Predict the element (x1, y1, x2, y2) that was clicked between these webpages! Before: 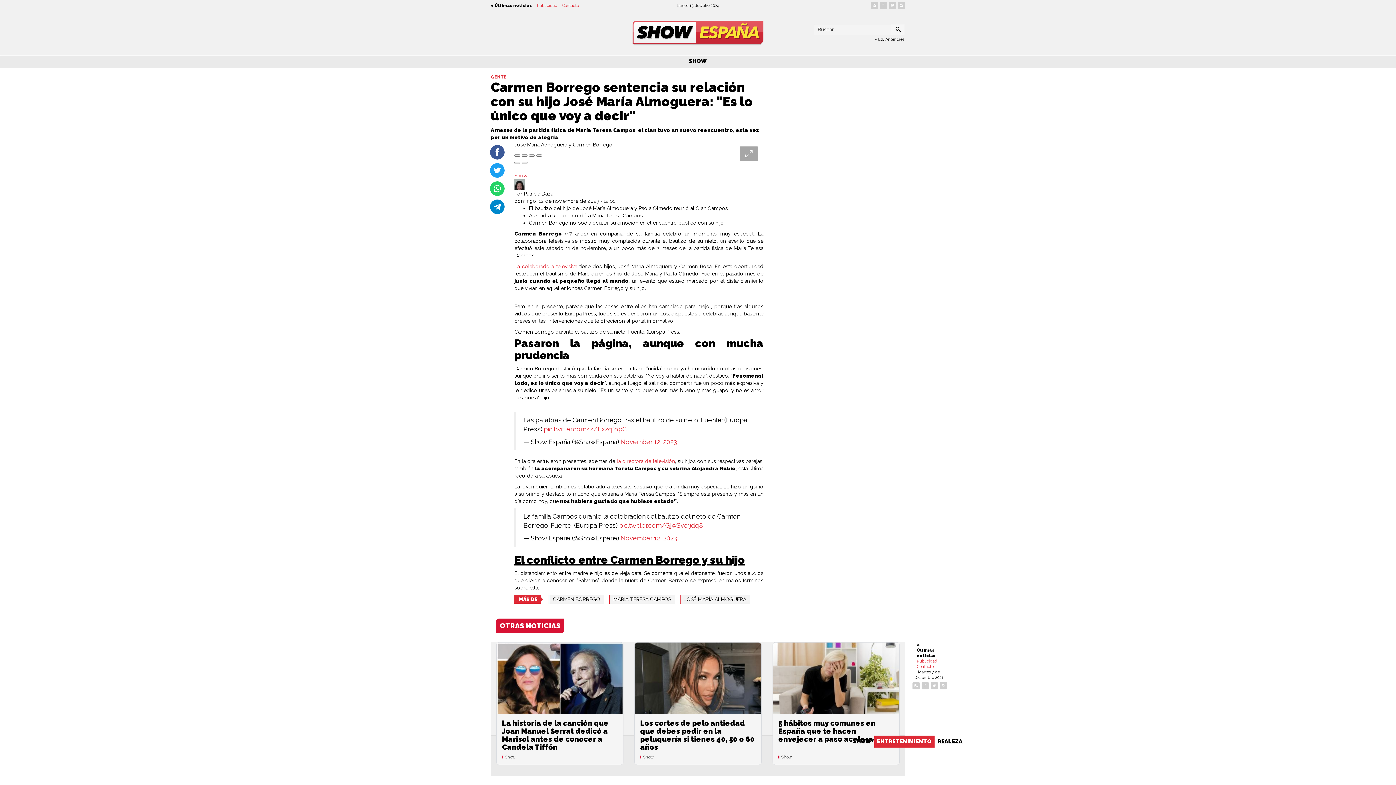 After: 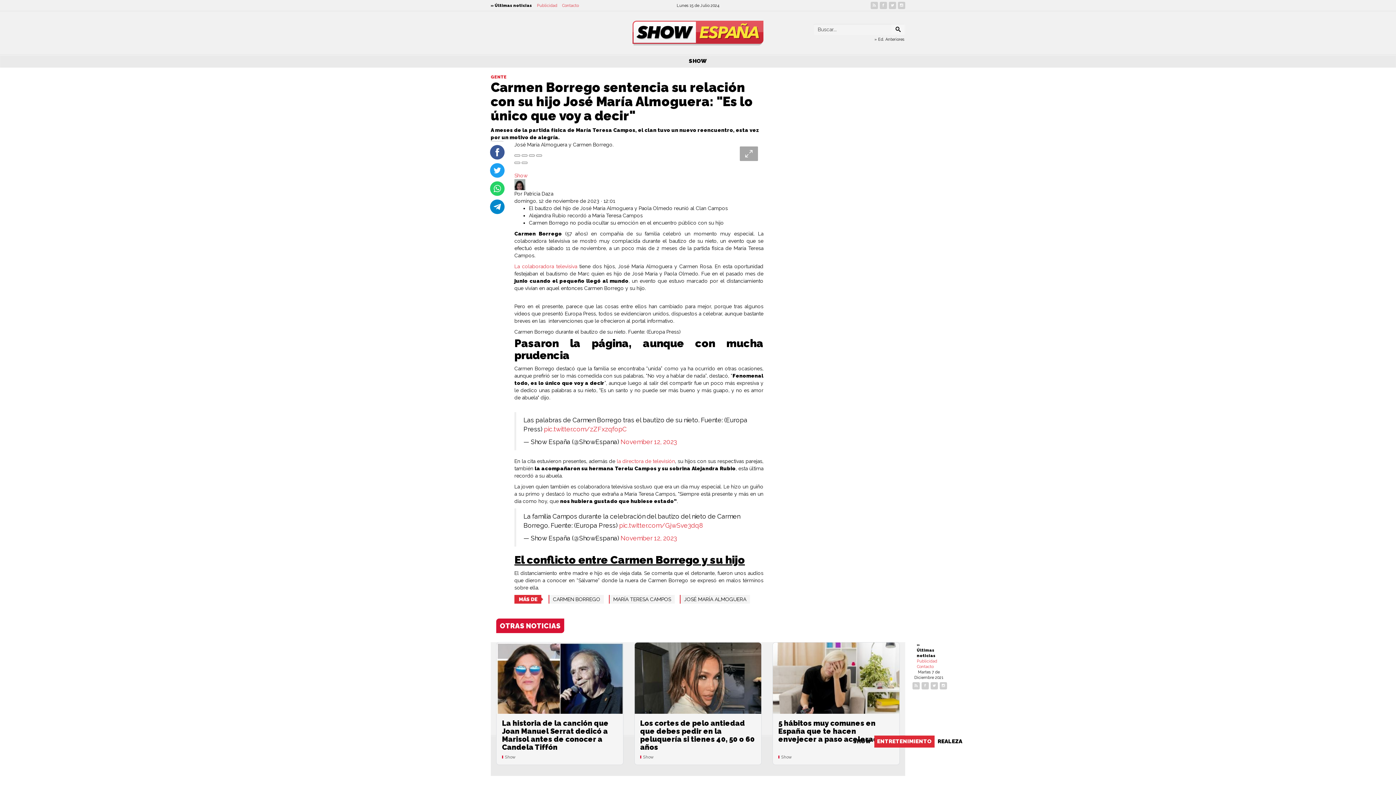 Action: bbox: (514, 172, 527, 178) label: Show